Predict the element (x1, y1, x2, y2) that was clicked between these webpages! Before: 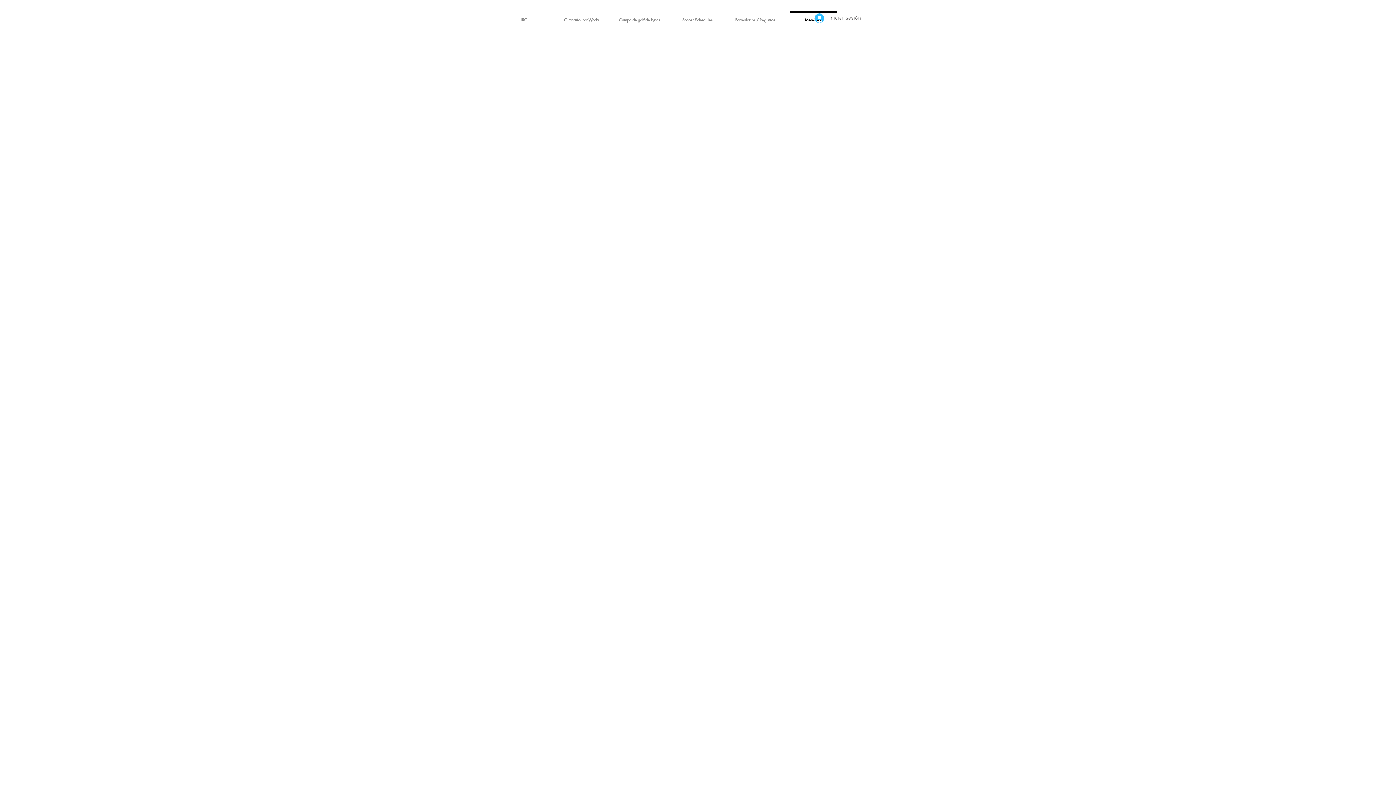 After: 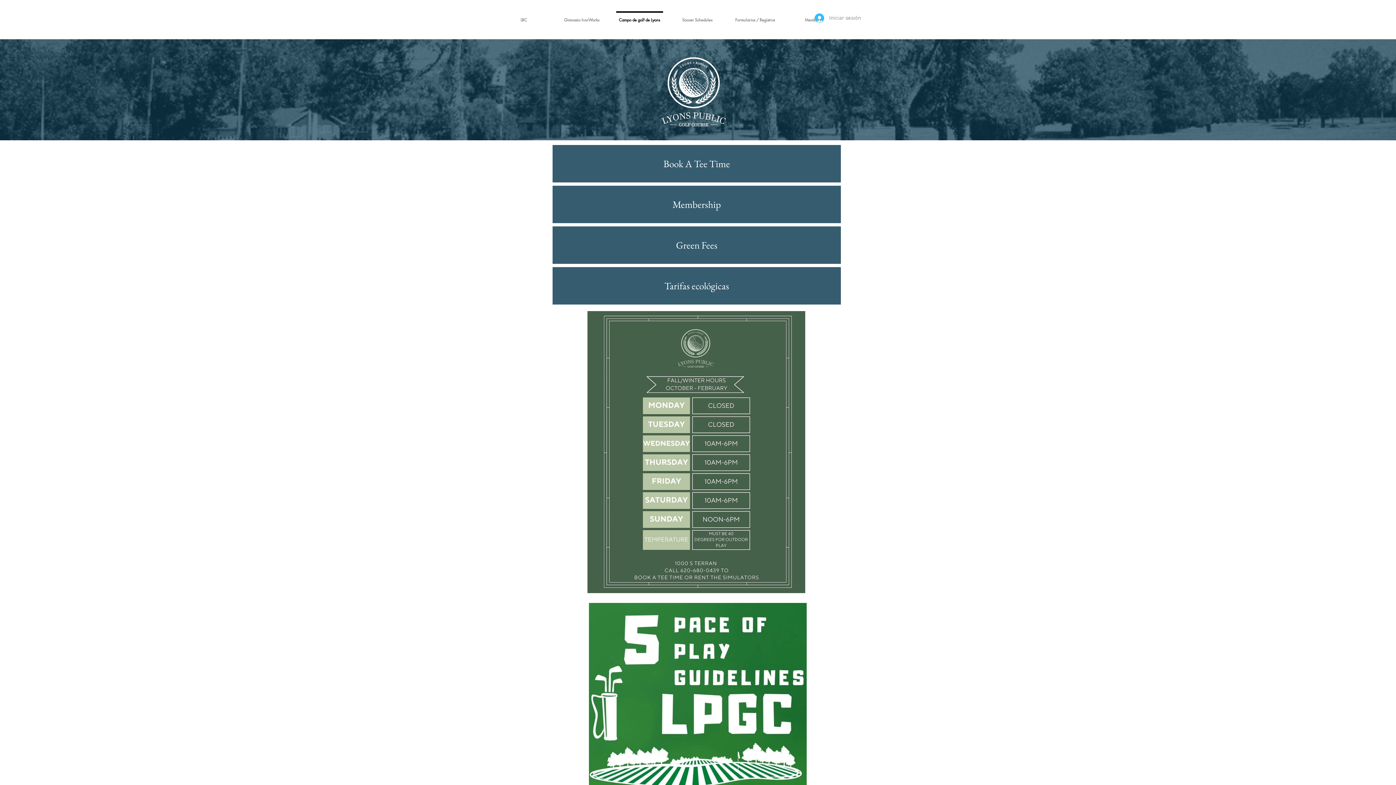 Action: bbox: (610, 11, 668, 22) label: Campo de golf de Lyons